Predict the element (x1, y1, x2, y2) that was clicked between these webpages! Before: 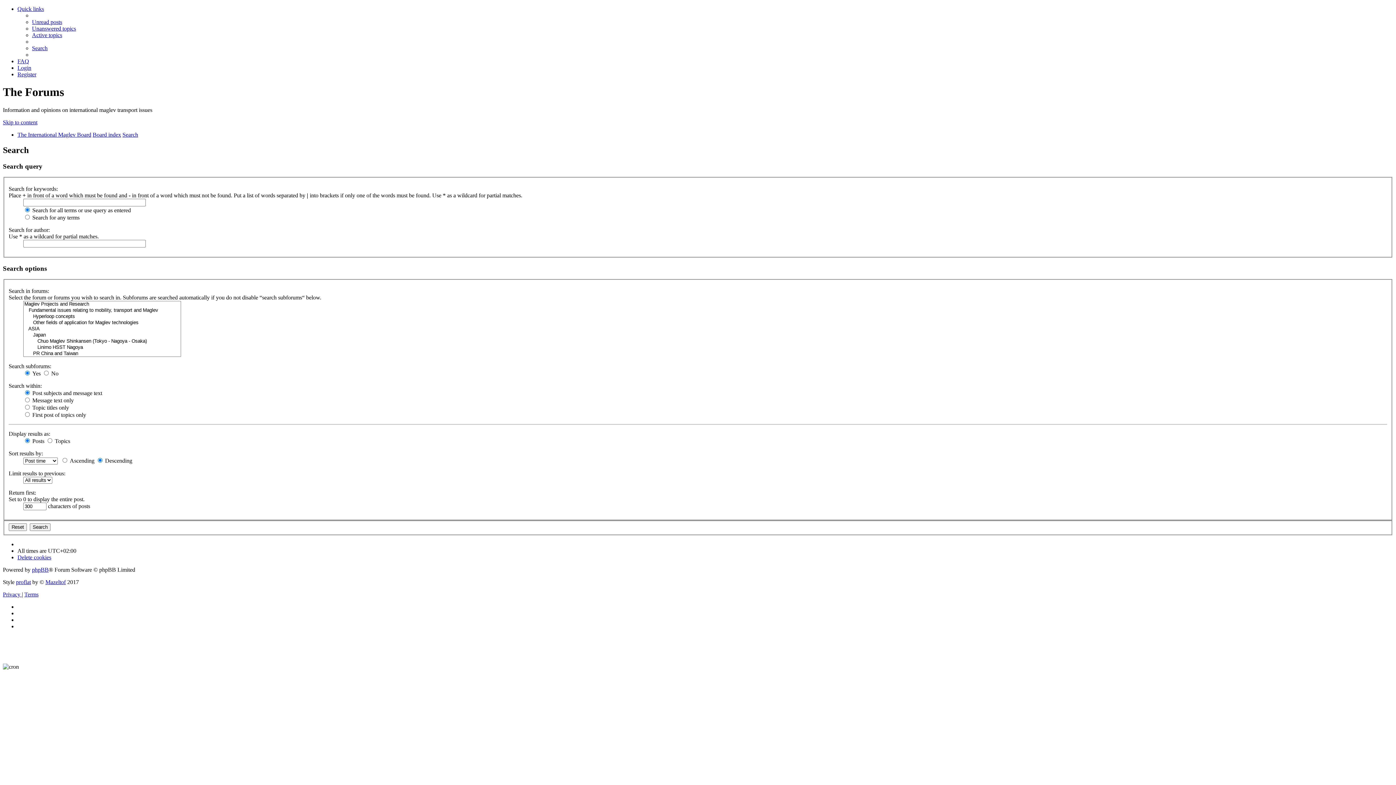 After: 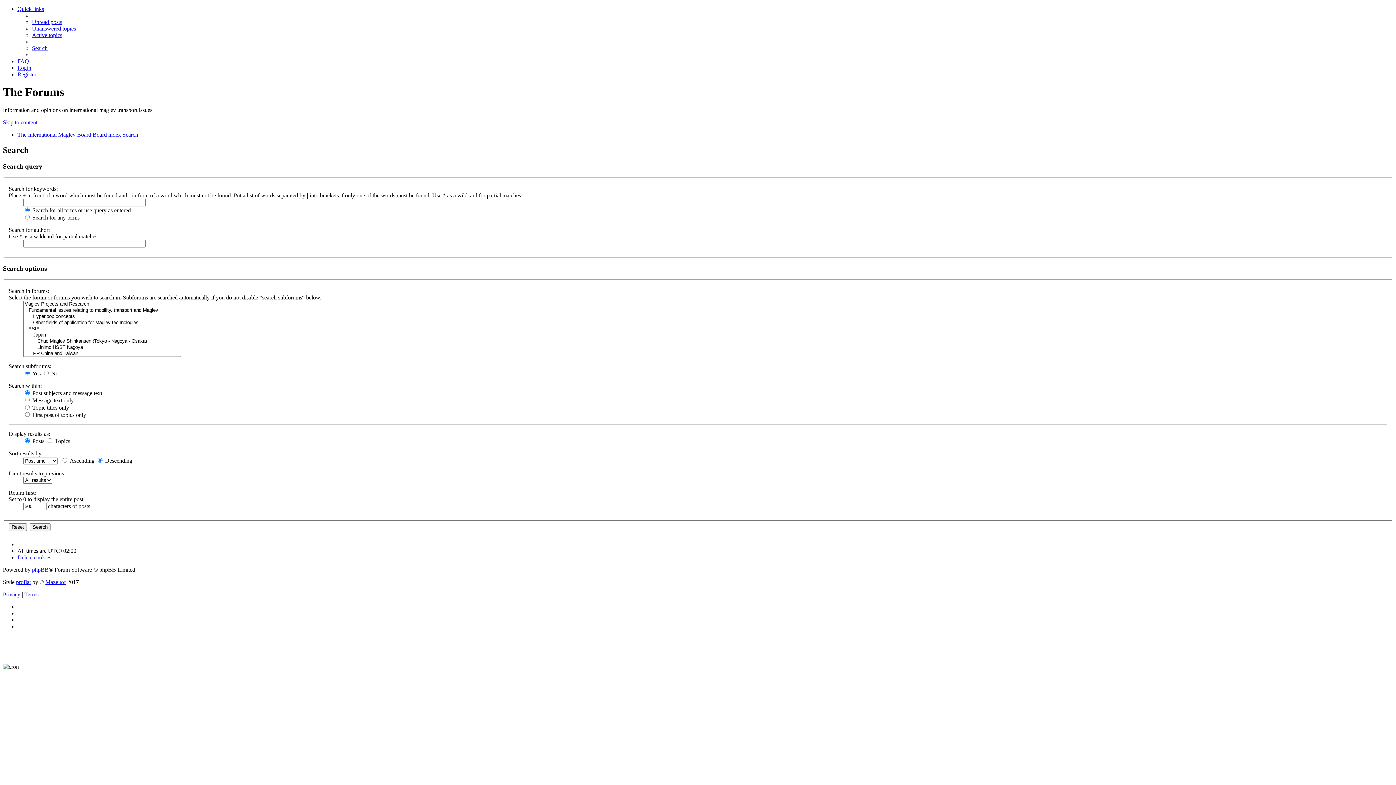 Action: label: Skip to content bbox: (2, 119, 37, 125)